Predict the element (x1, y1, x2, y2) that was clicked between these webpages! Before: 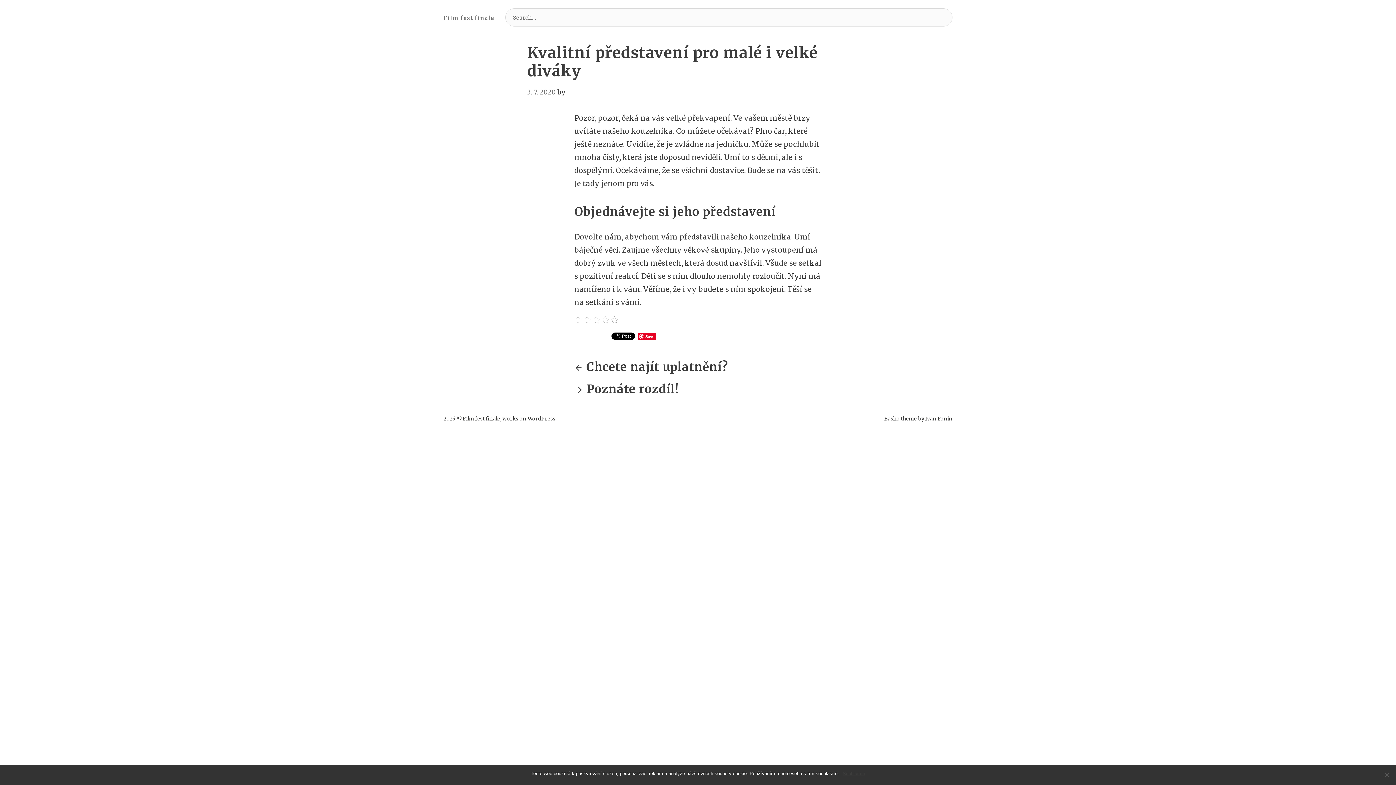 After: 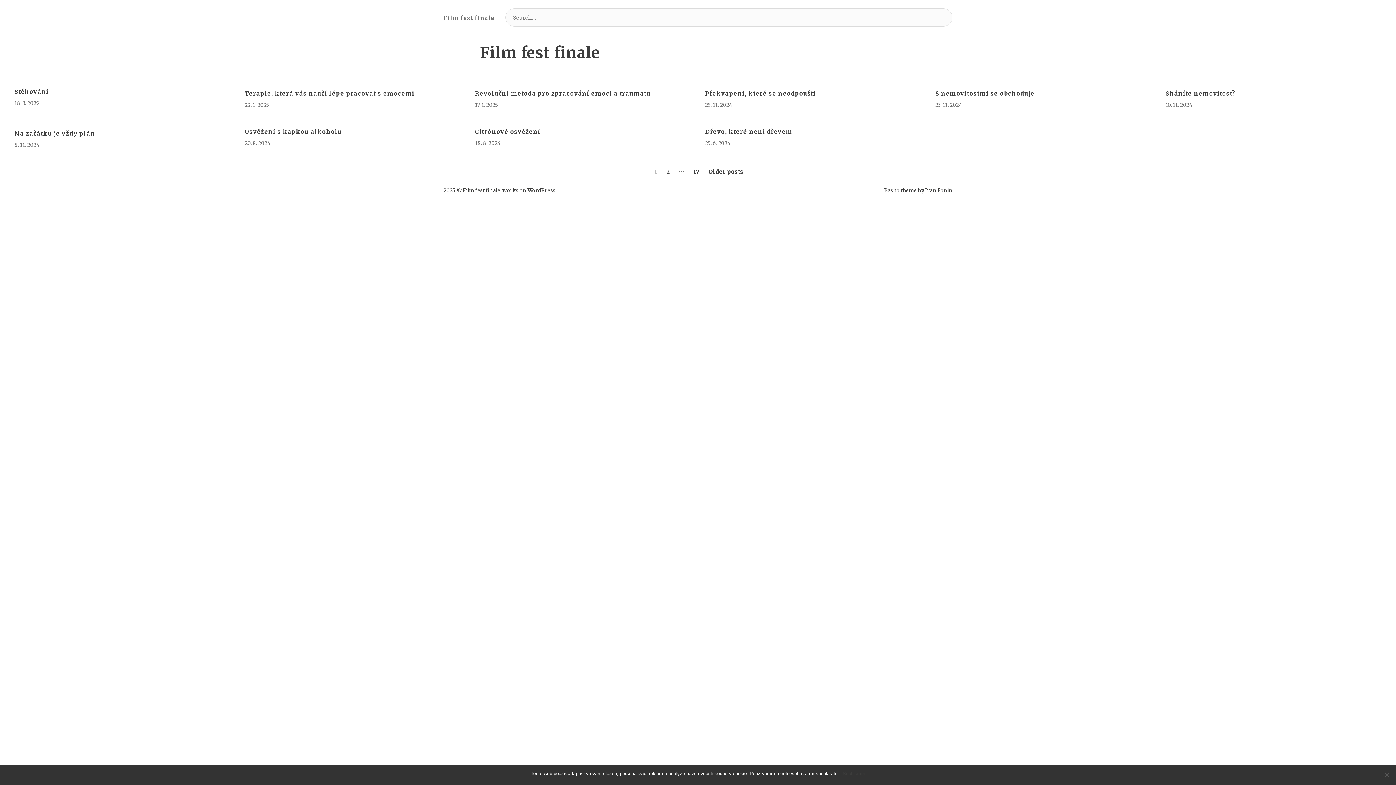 Action: label: Film fest finale bbox: (443, 14, 494, 22)